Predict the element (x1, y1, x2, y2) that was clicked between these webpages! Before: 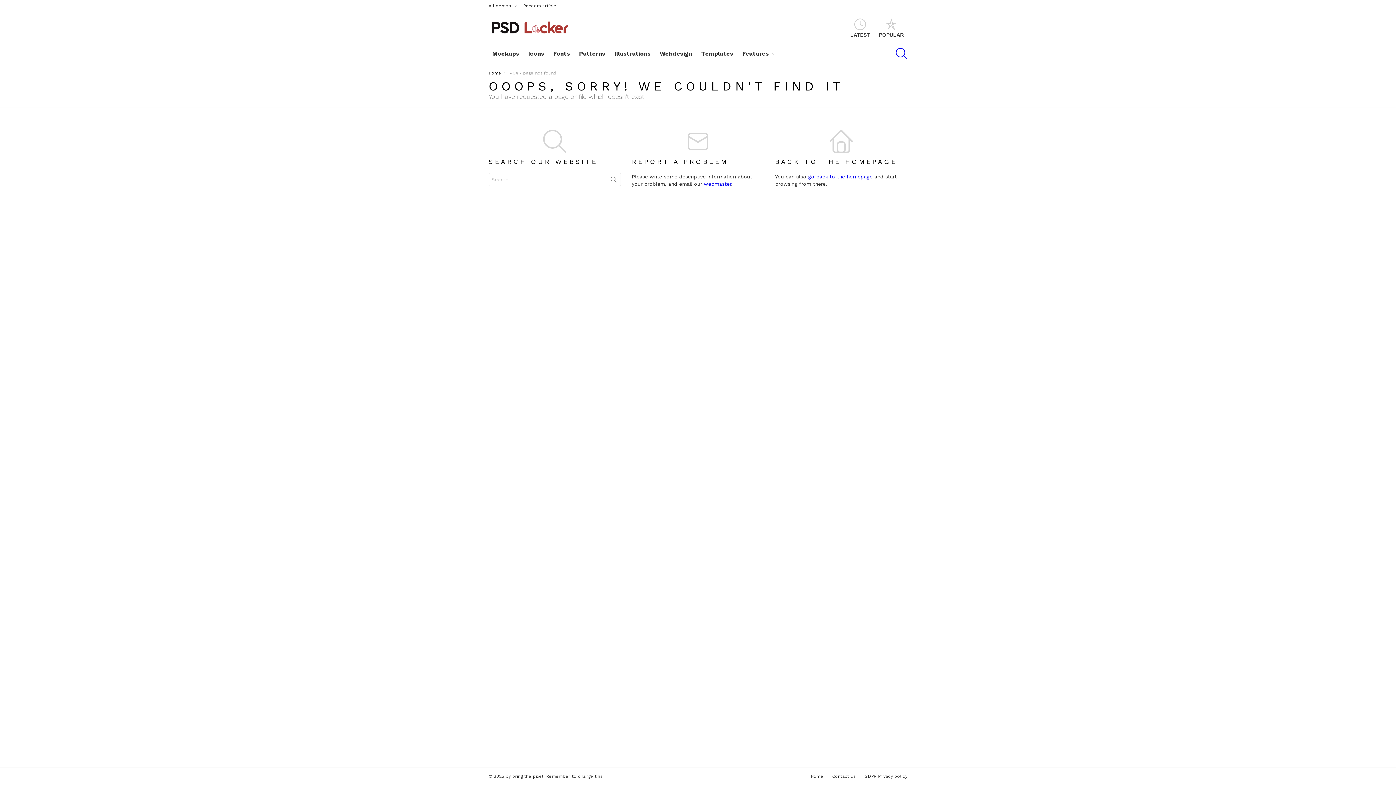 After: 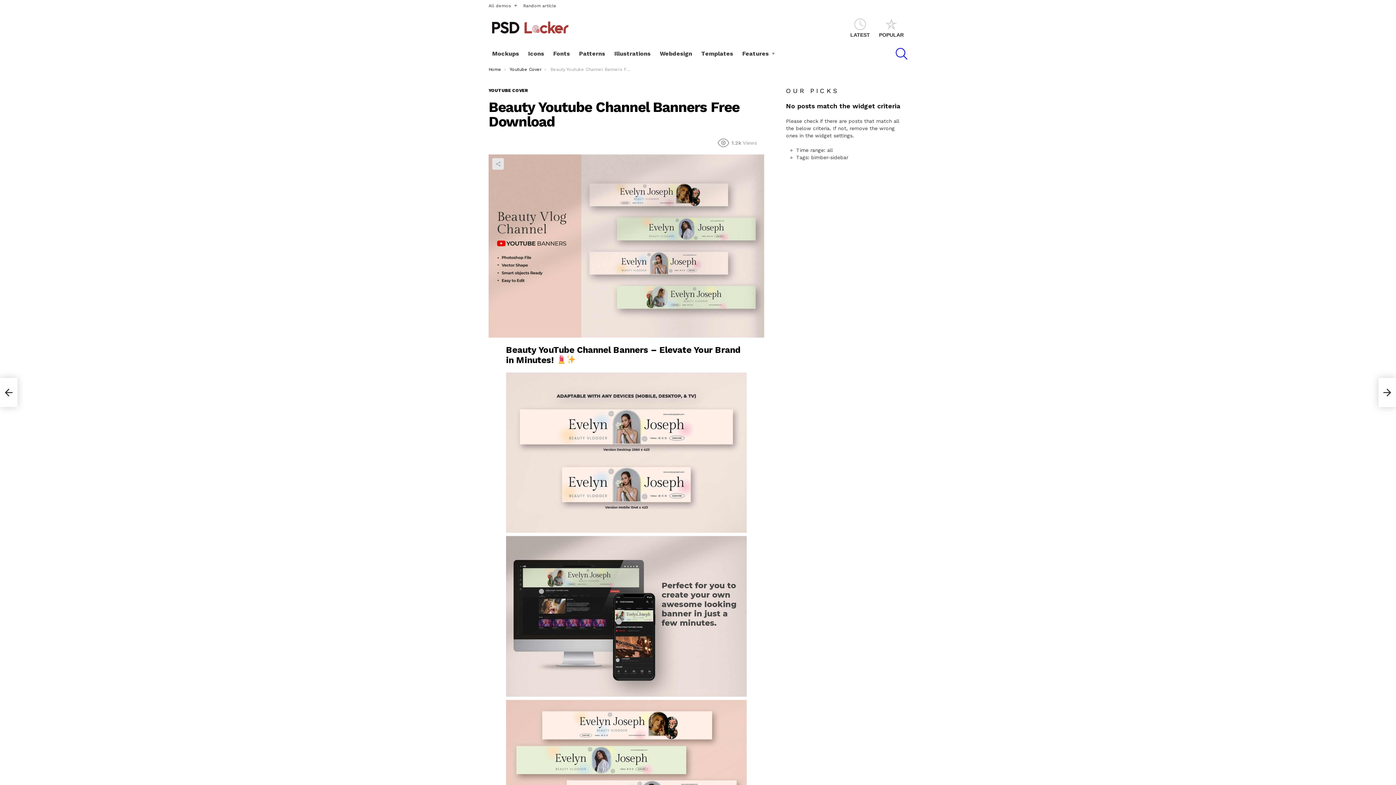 Action: label: Random article bbox: (523, 0, 556, 11)